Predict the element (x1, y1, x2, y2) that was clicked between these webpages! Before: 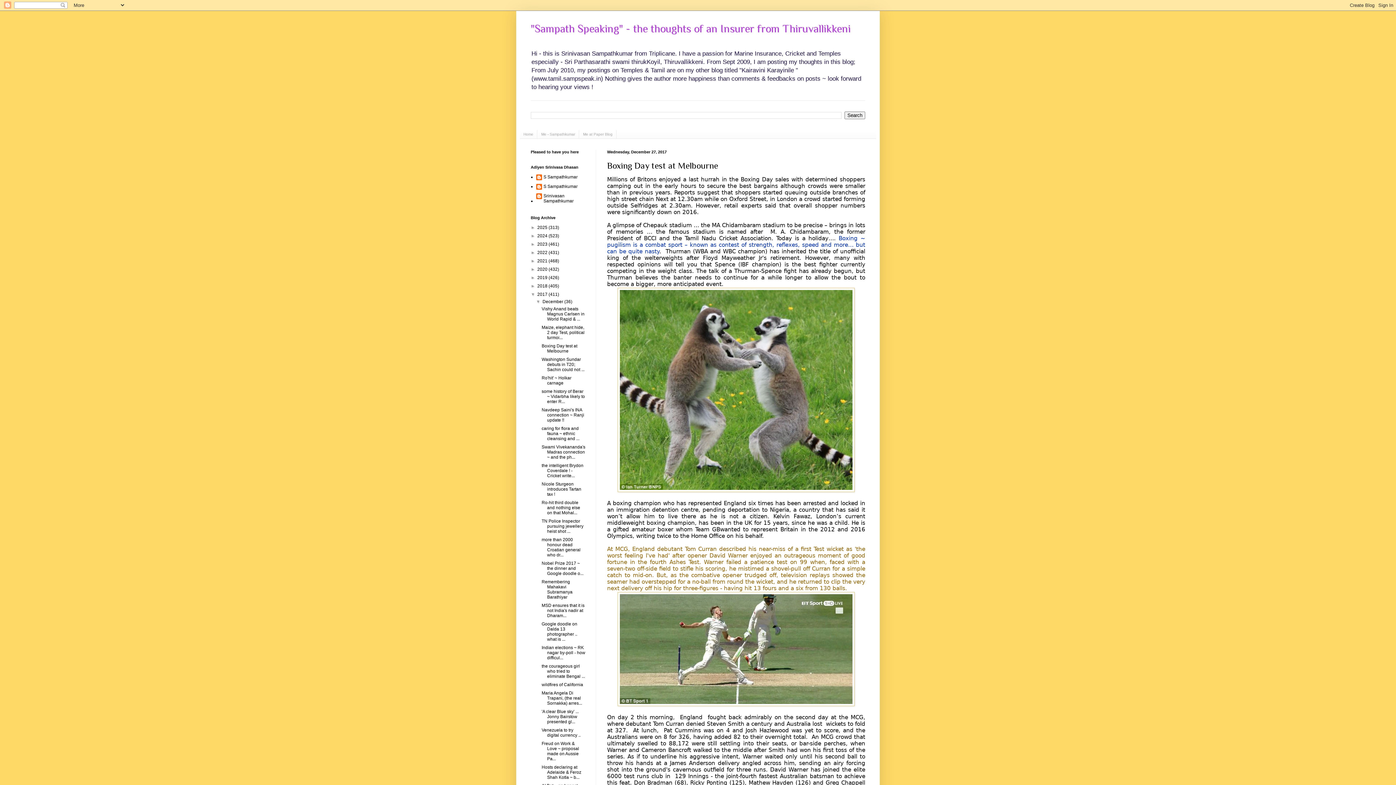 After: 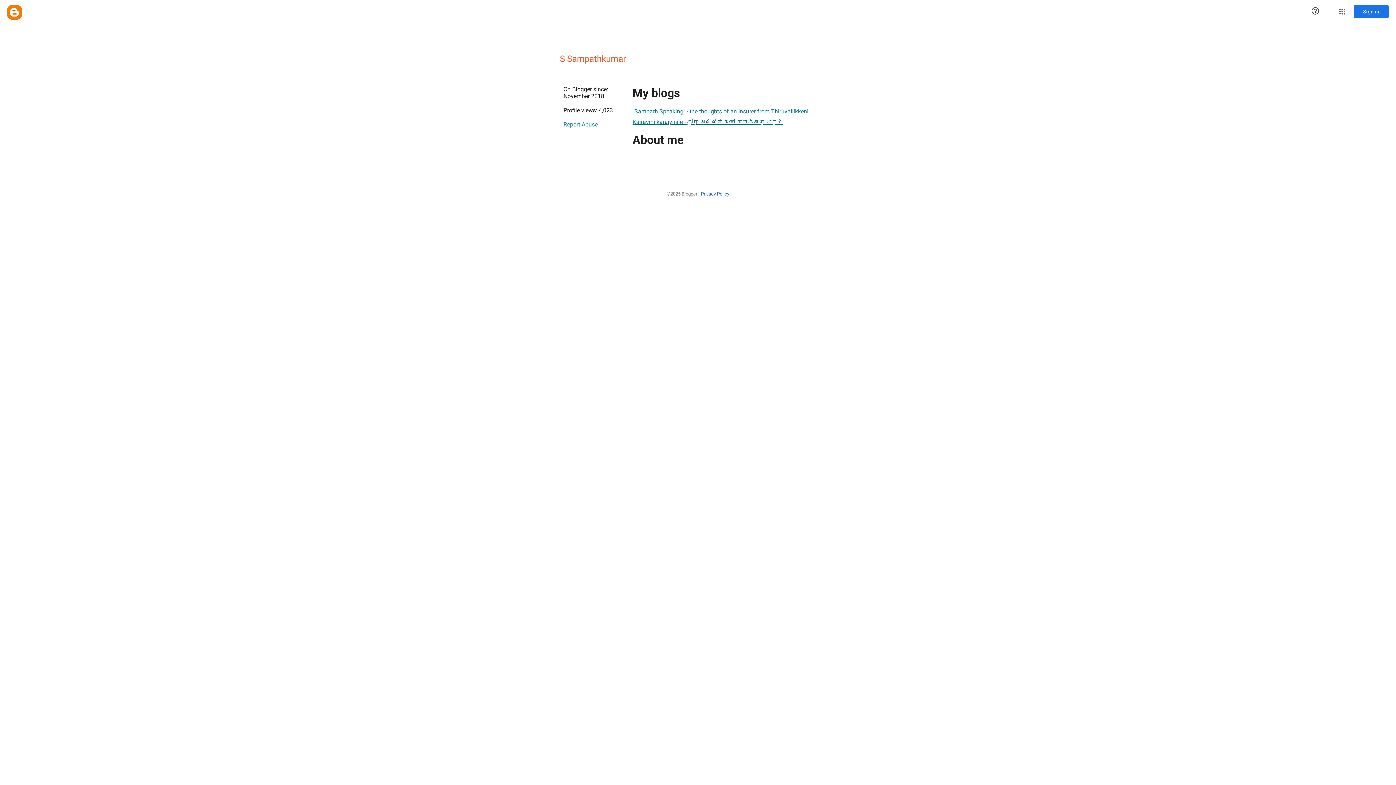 Action: label: S Sampathkumar bbox: (536, 174, 577, 181)